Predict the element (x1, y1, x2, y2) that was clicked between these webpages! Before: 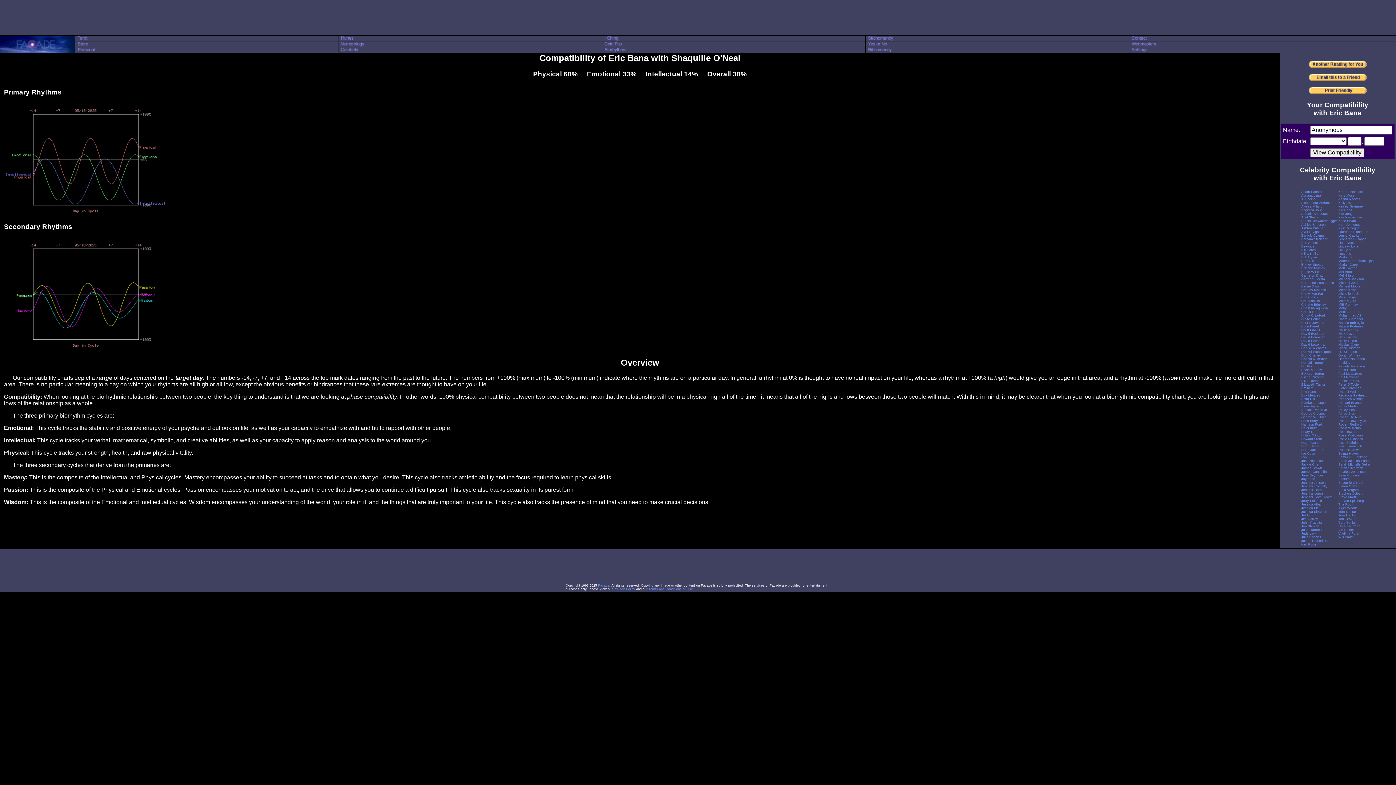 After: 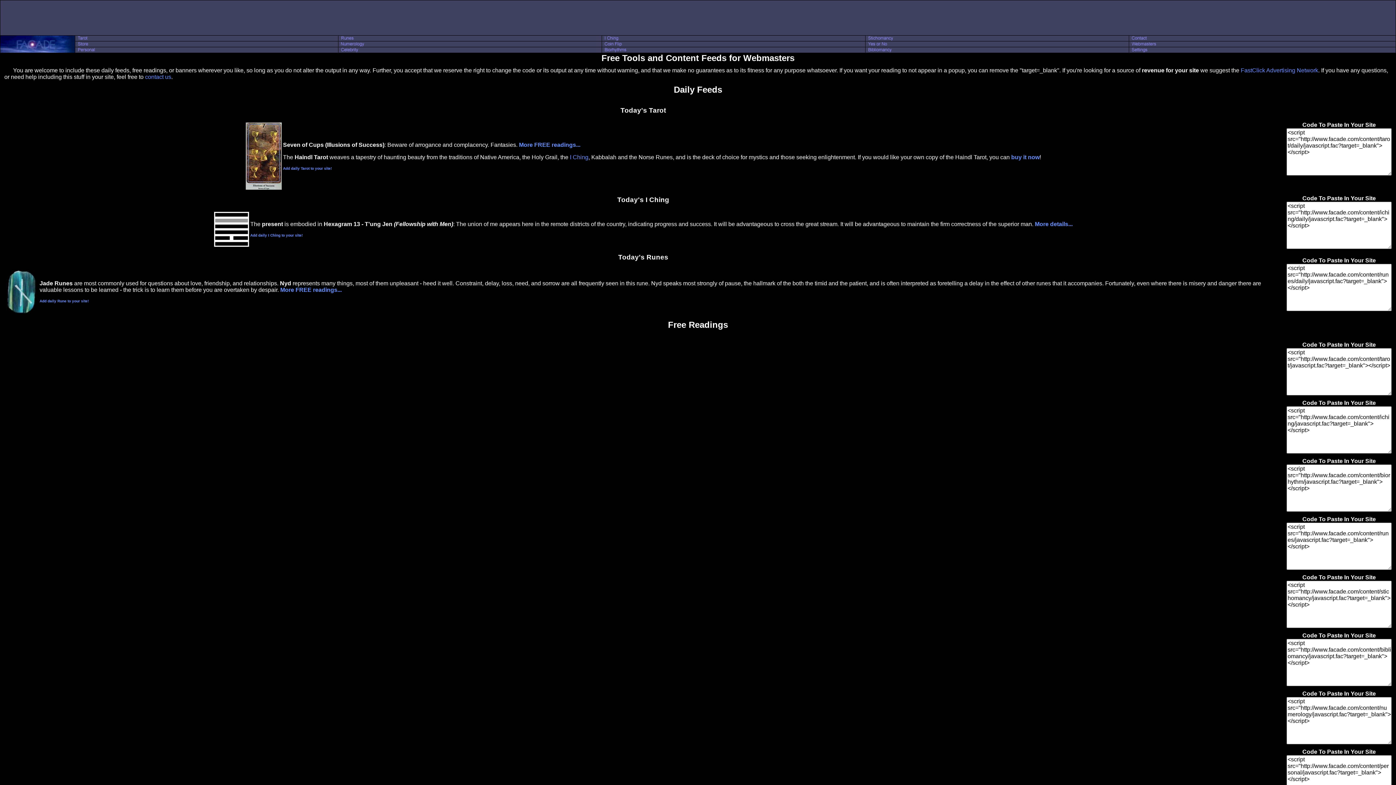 Action: bbox: (1129, 41, 1162, 48)